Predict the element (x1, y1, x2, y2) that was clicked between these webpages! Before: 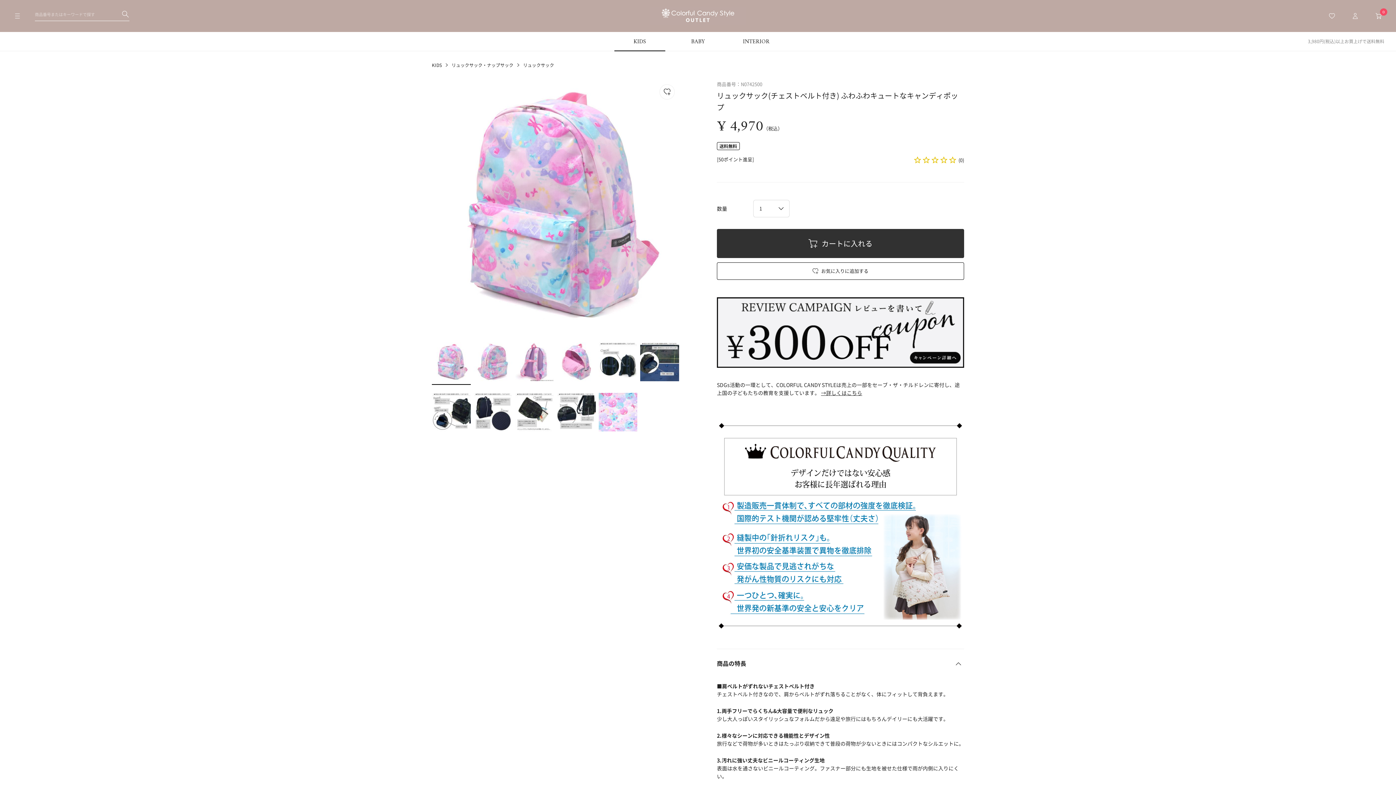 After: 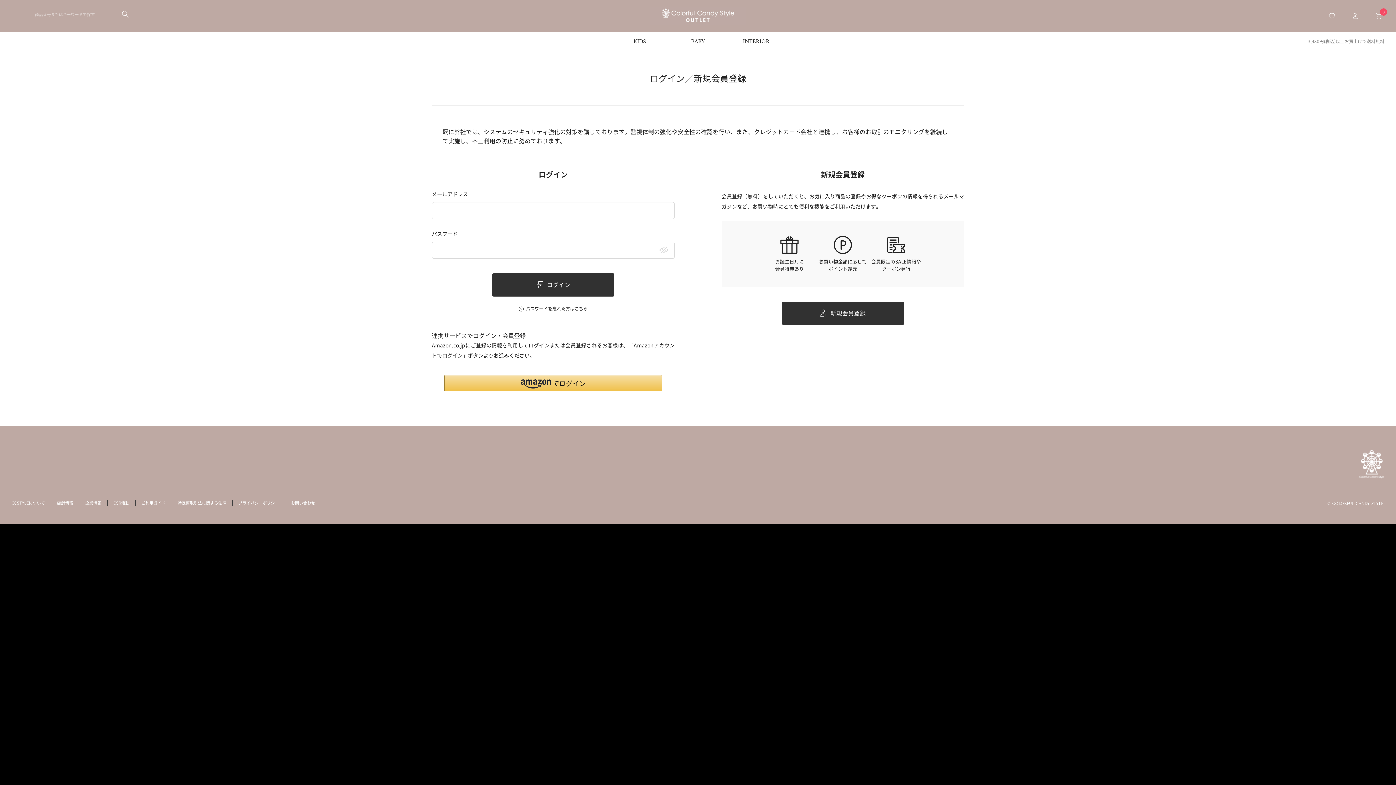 Action: label: マイページトップへ移動 bbox: (1344, 0, 1367, 32)